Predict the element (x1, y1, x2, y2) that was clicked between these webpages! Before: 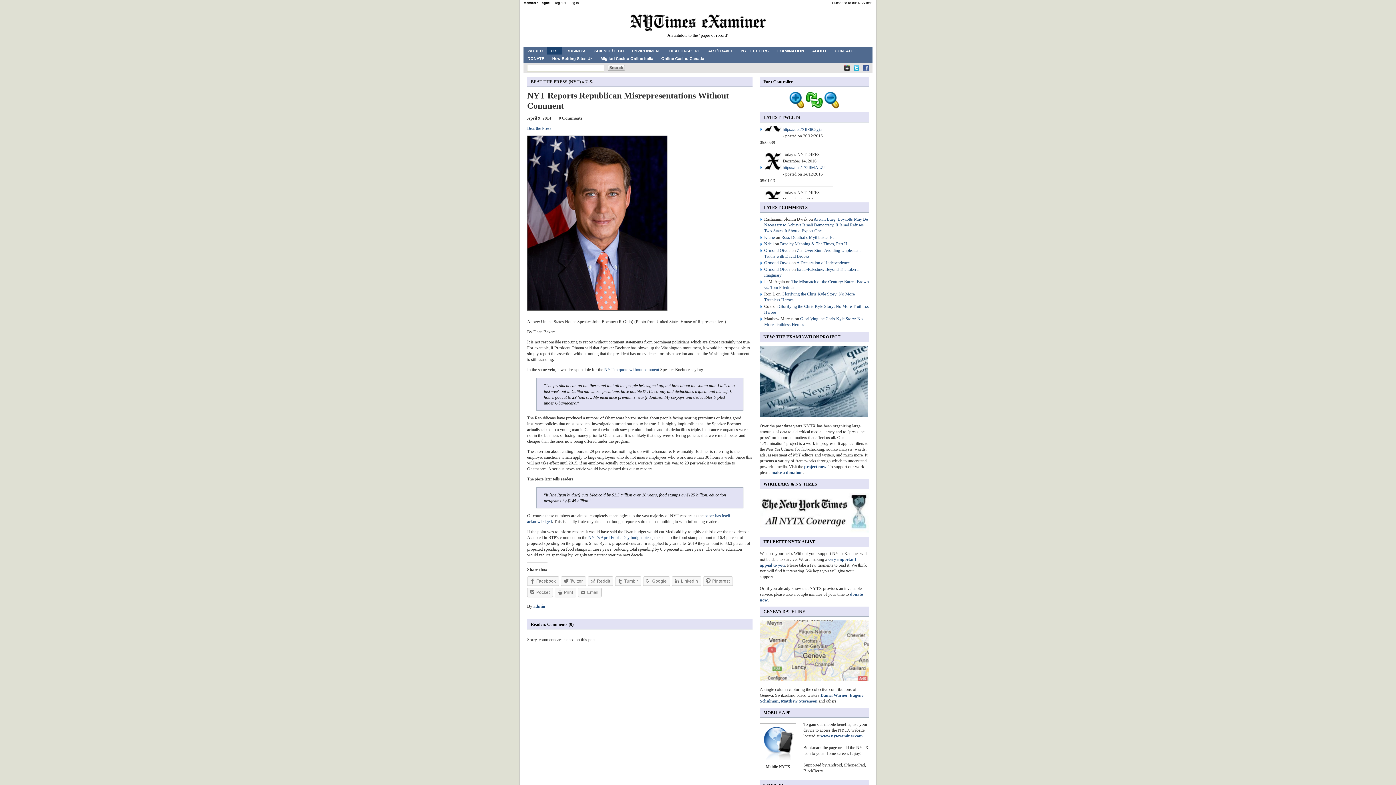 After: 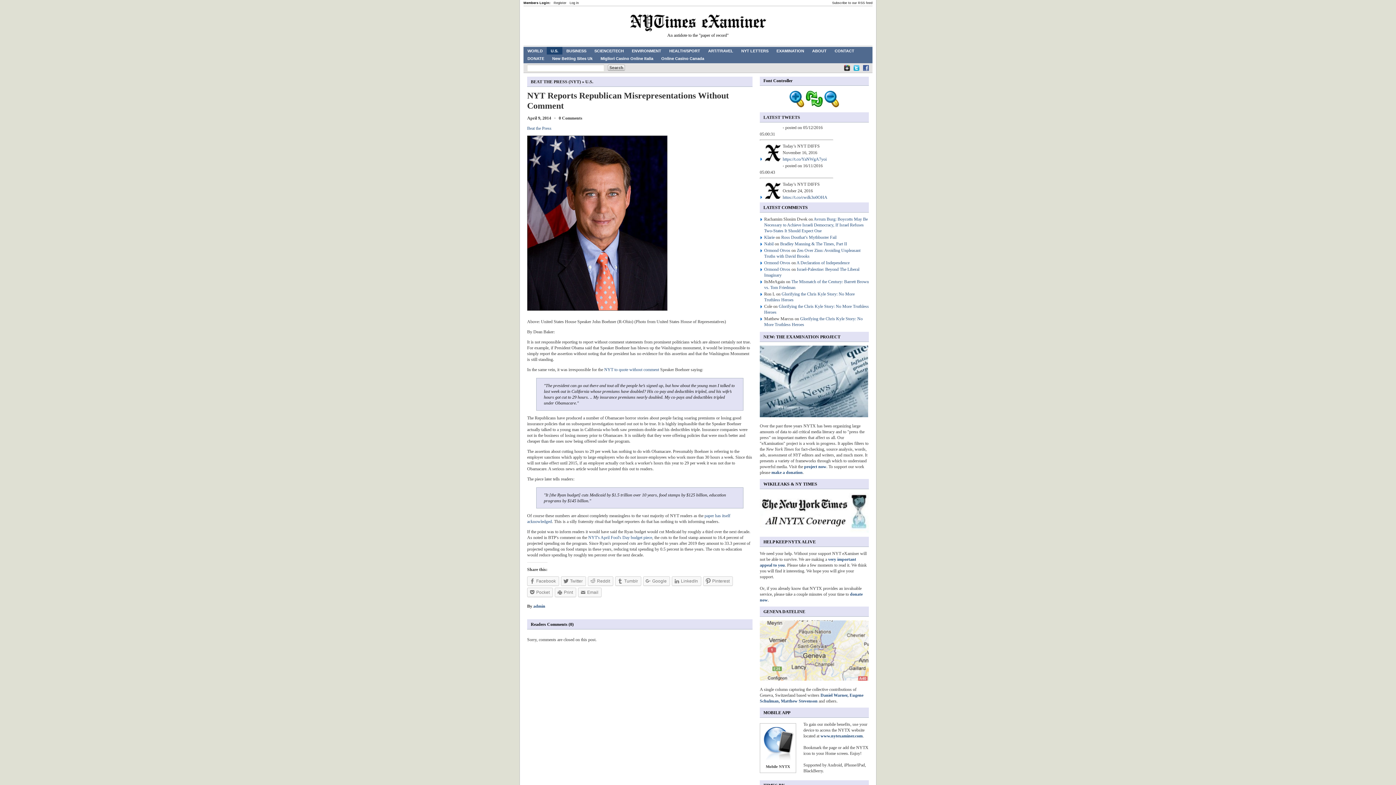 Action: bbox: (805, 104, 823, 109)